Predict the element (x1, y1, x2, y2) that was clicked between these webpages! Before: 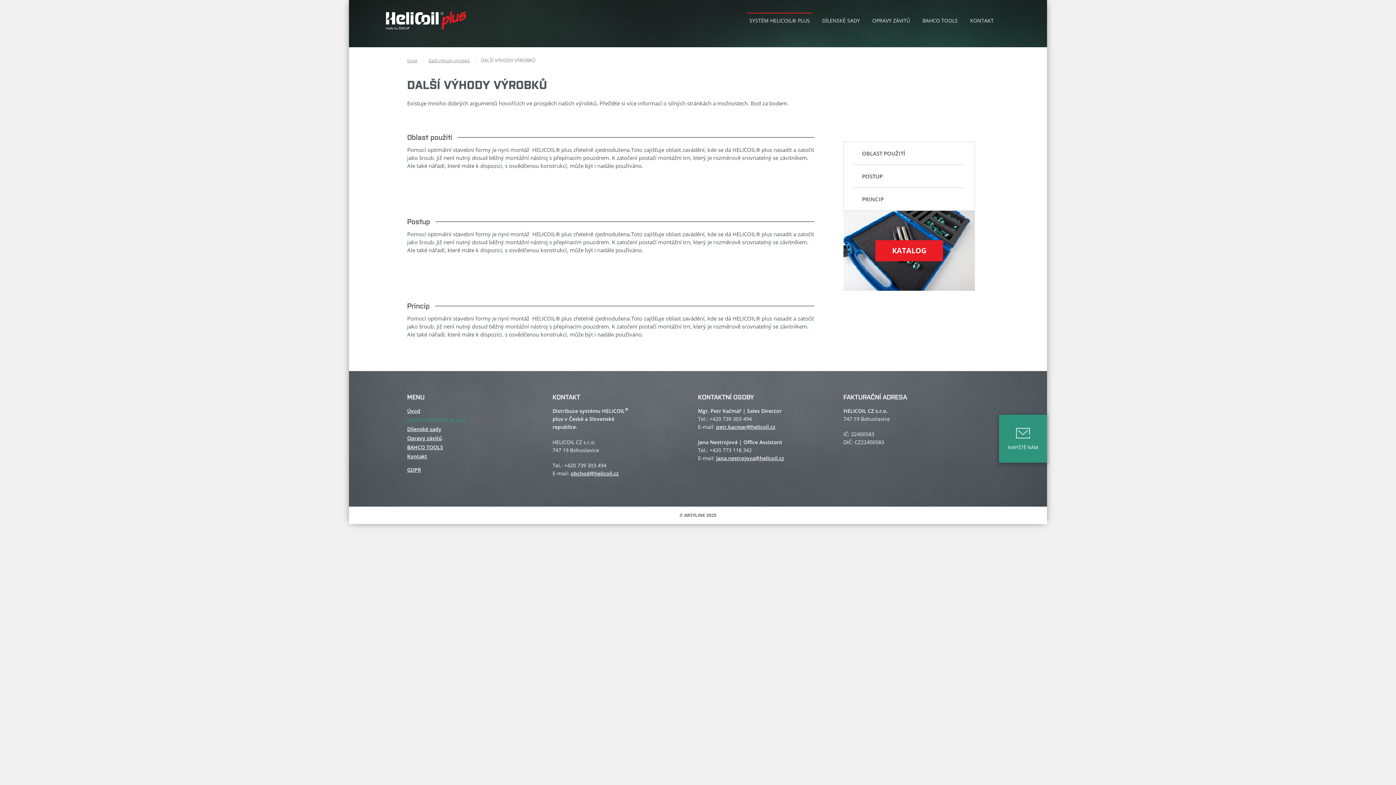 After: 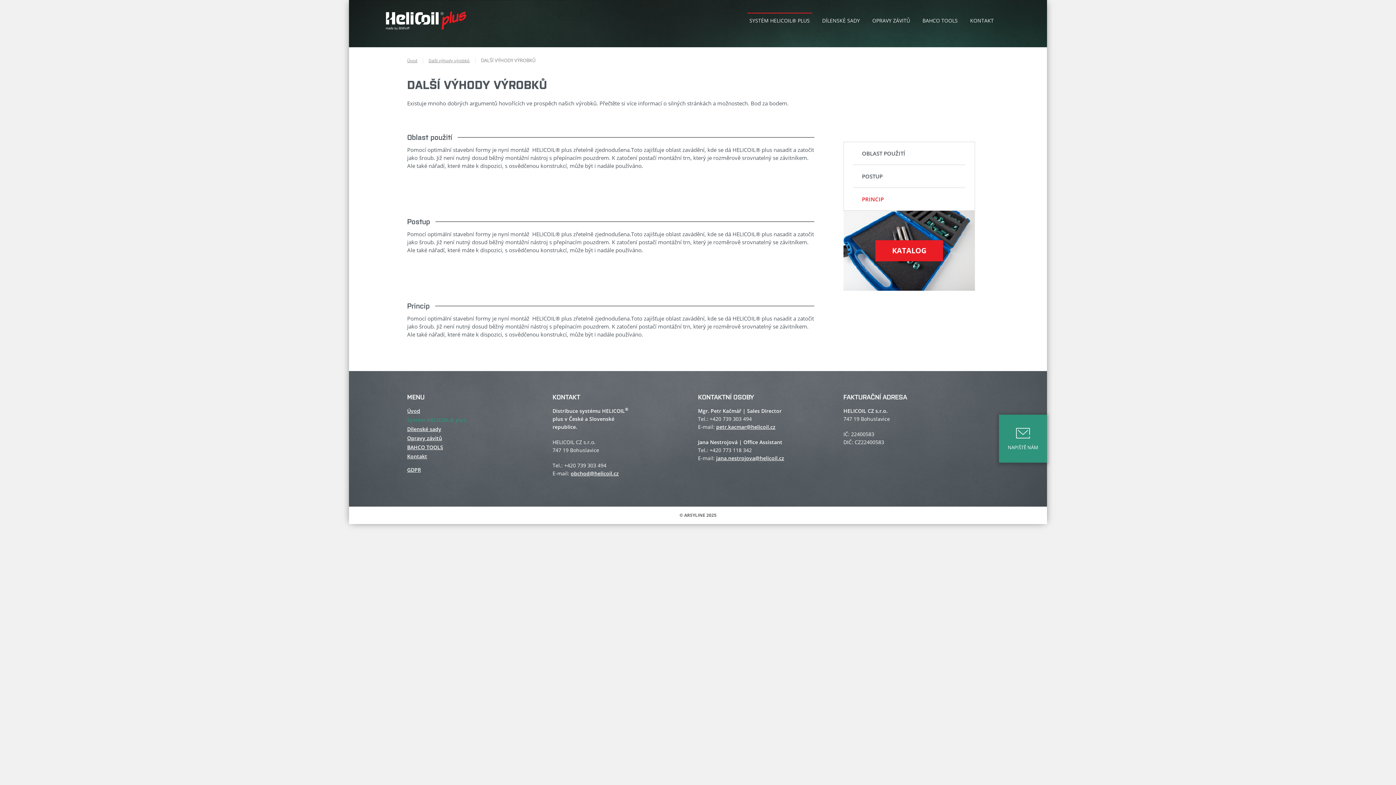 Action: label: PRINCIP bbox: (862, 195, 884, 202)